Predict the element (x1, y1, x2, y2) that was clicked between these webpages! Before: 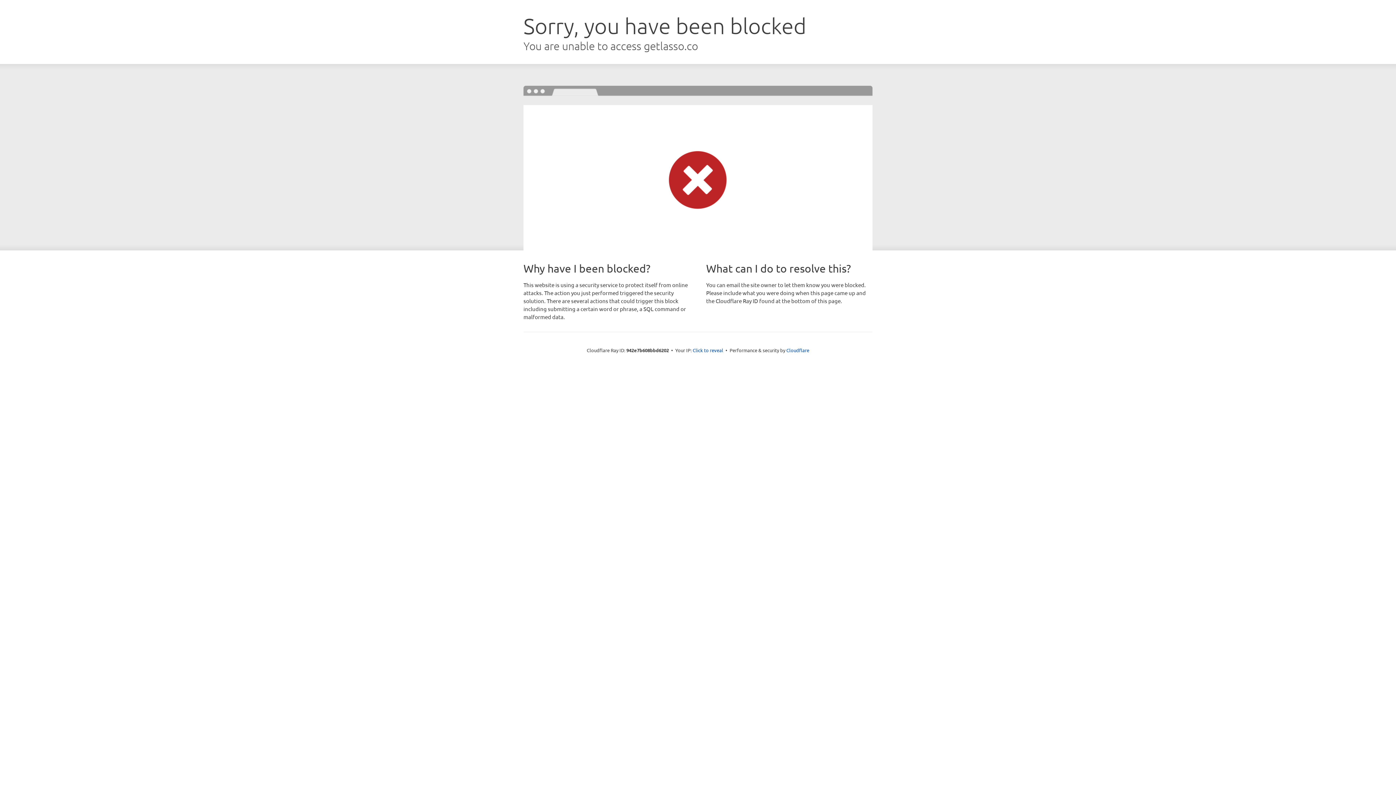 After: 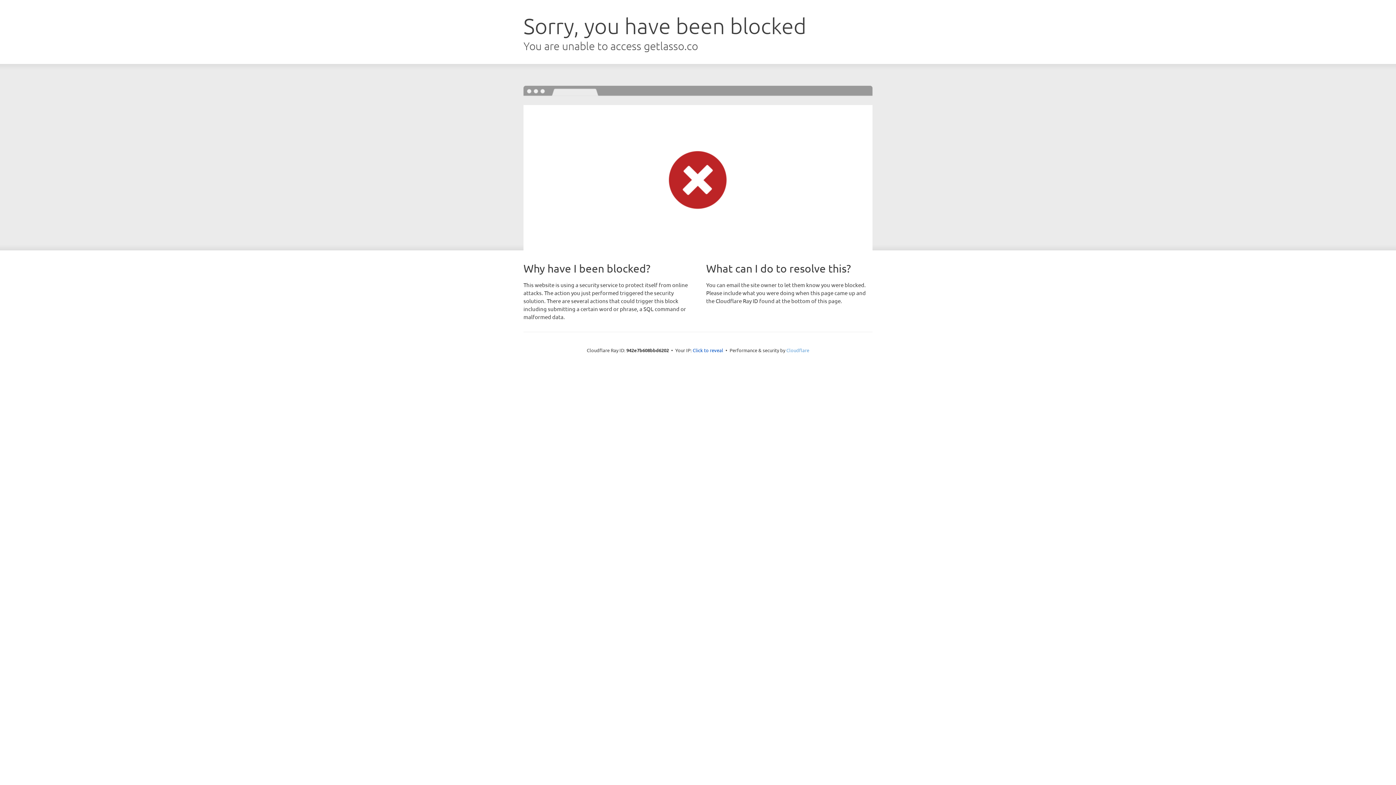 Action: bbox: (786, 347, 809, 353) label: Cloudflare